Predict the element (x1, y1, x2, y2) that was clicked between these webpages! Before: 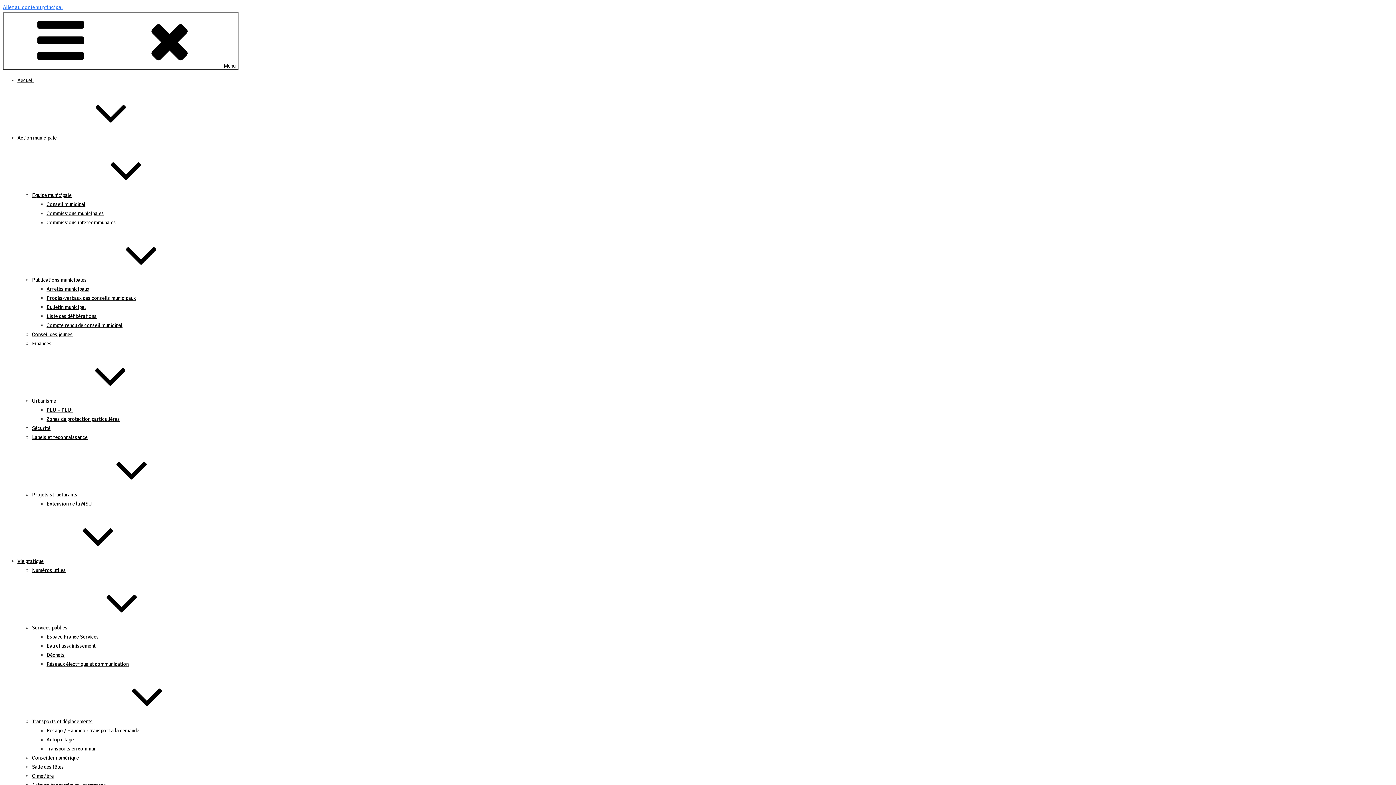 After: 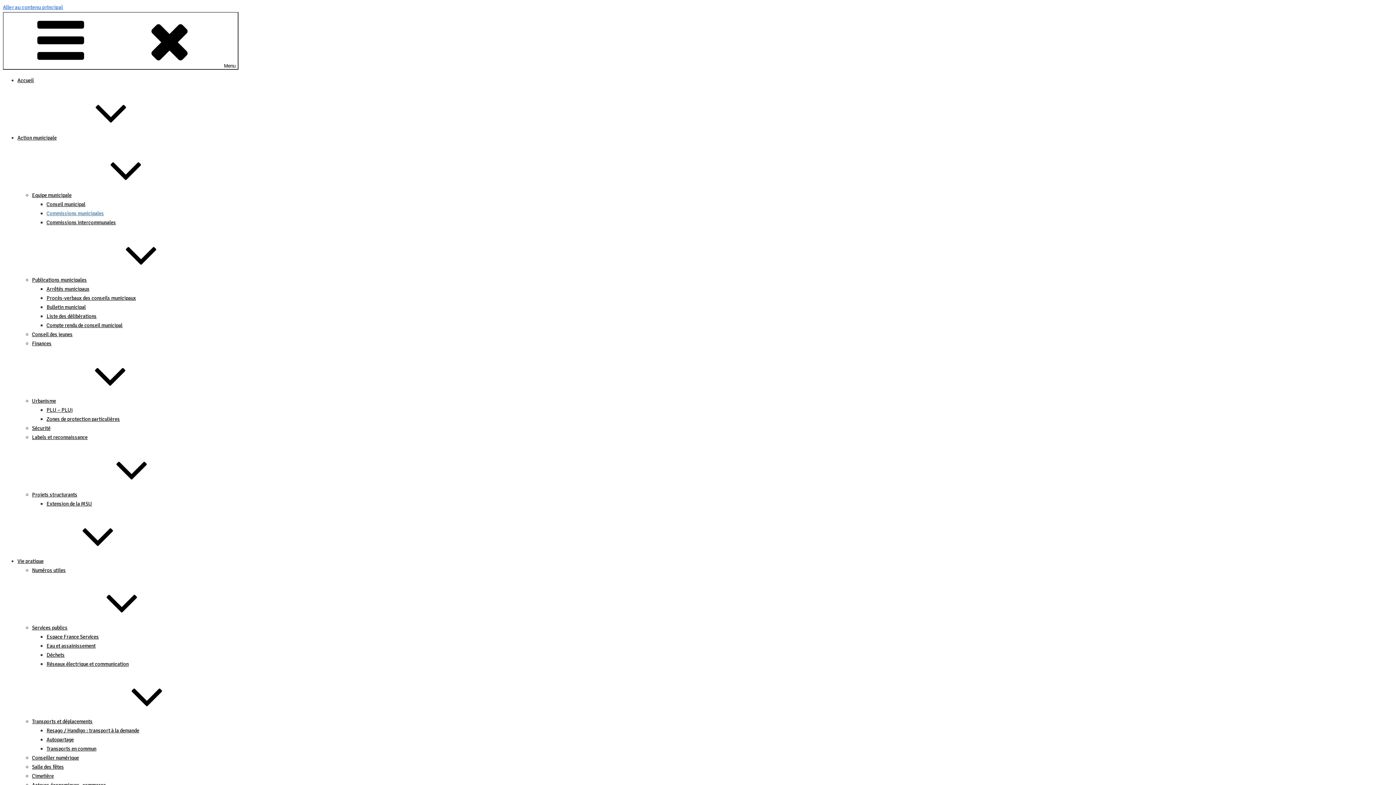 Action: bbox: (46, 210, 104, 216) label: Commissions municipales